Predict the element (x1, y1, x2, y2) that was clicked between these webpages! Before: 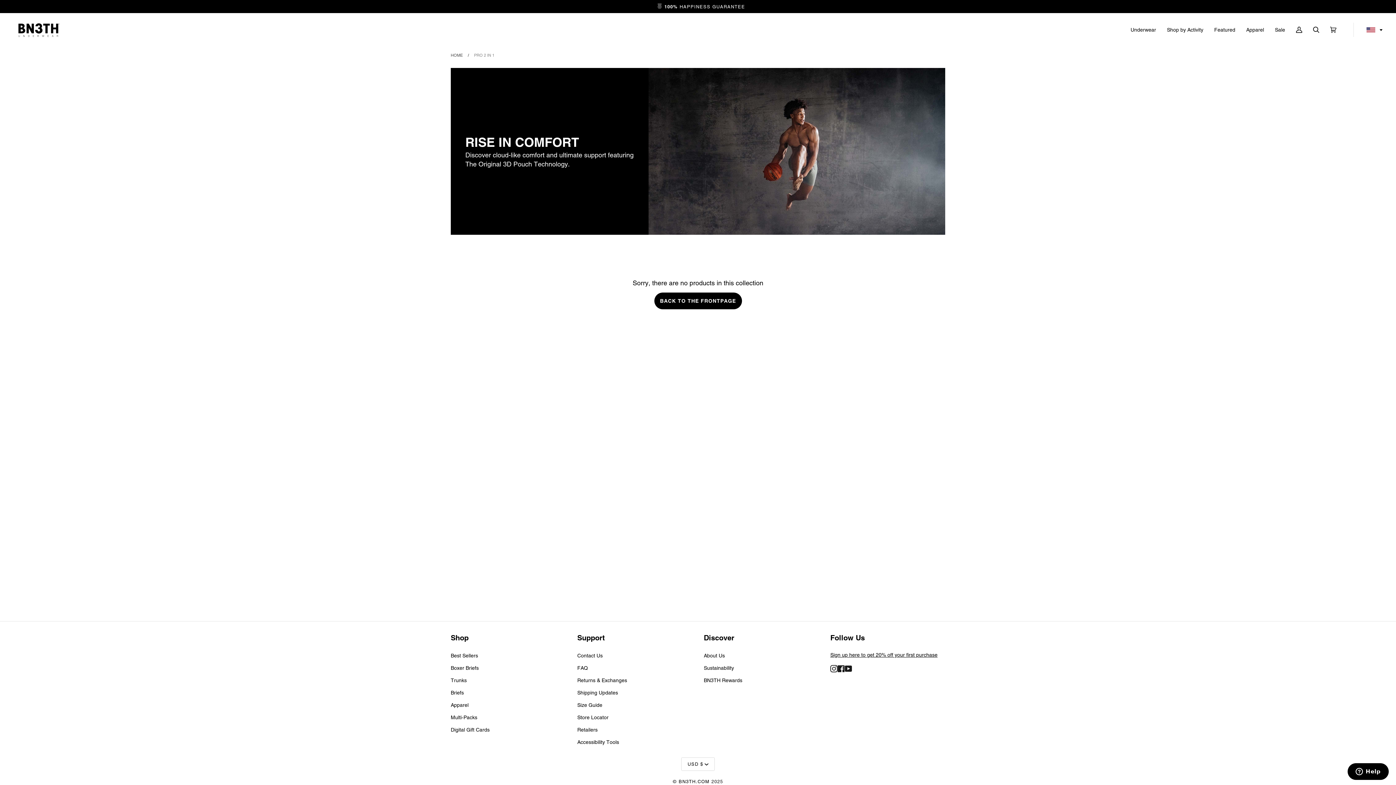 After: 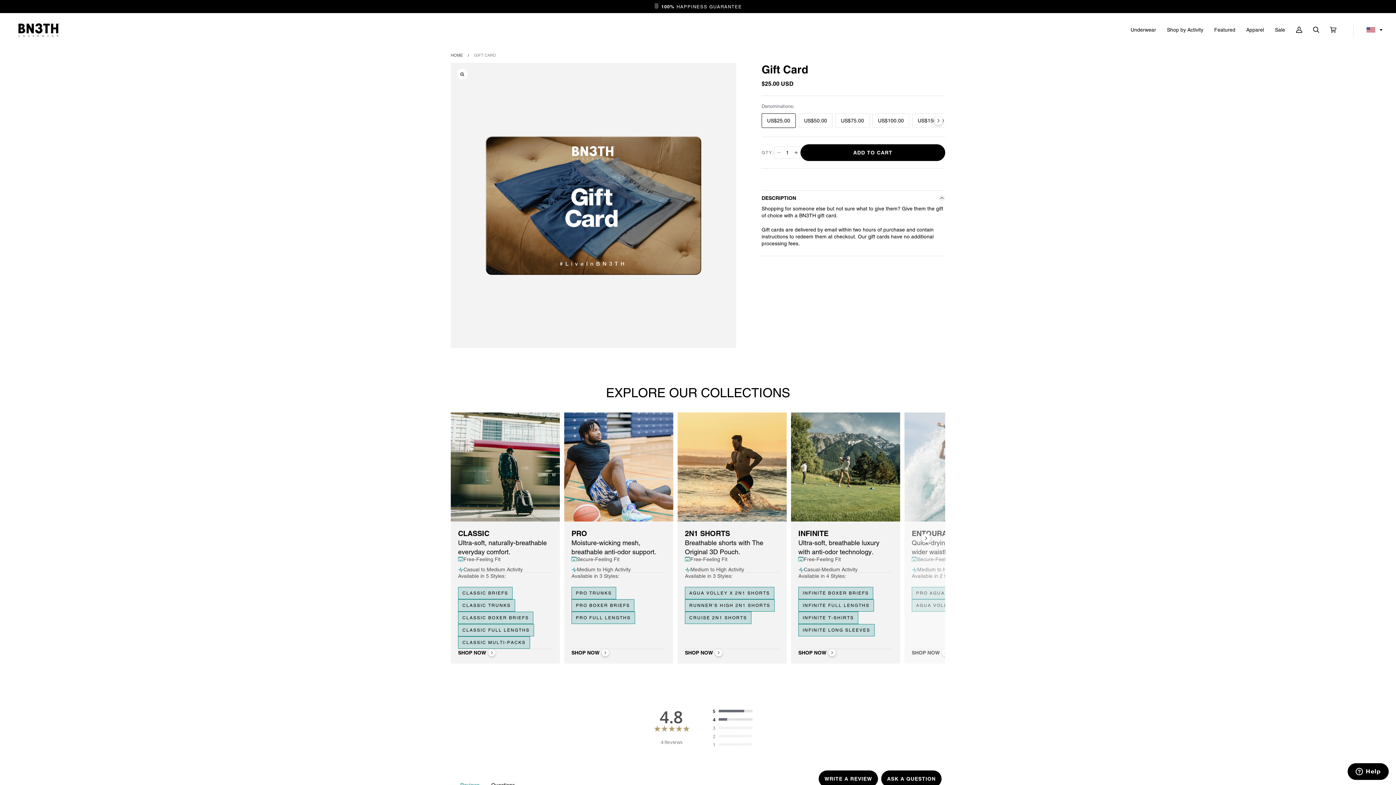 Action: bbox: (450, 727, 489, 733) label: Digital Gift Cards